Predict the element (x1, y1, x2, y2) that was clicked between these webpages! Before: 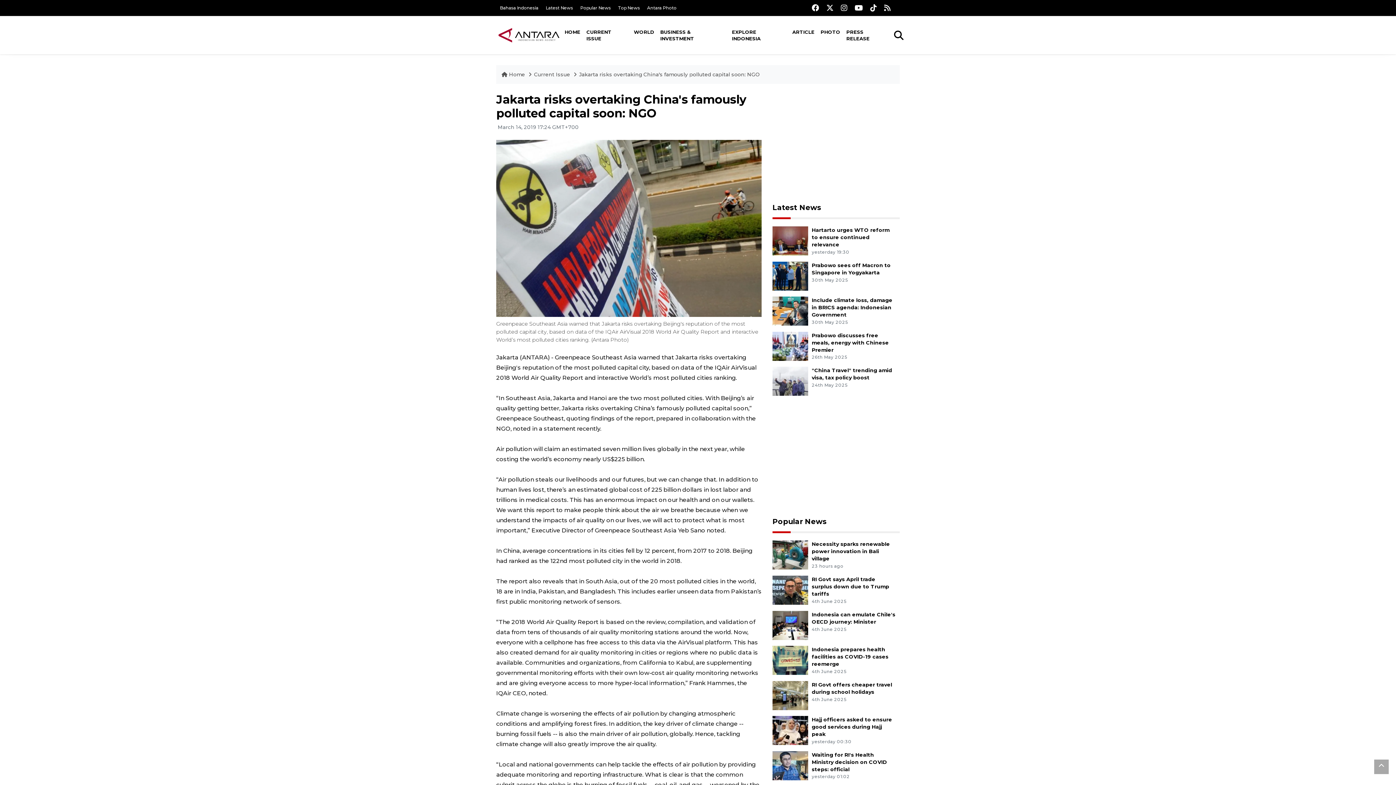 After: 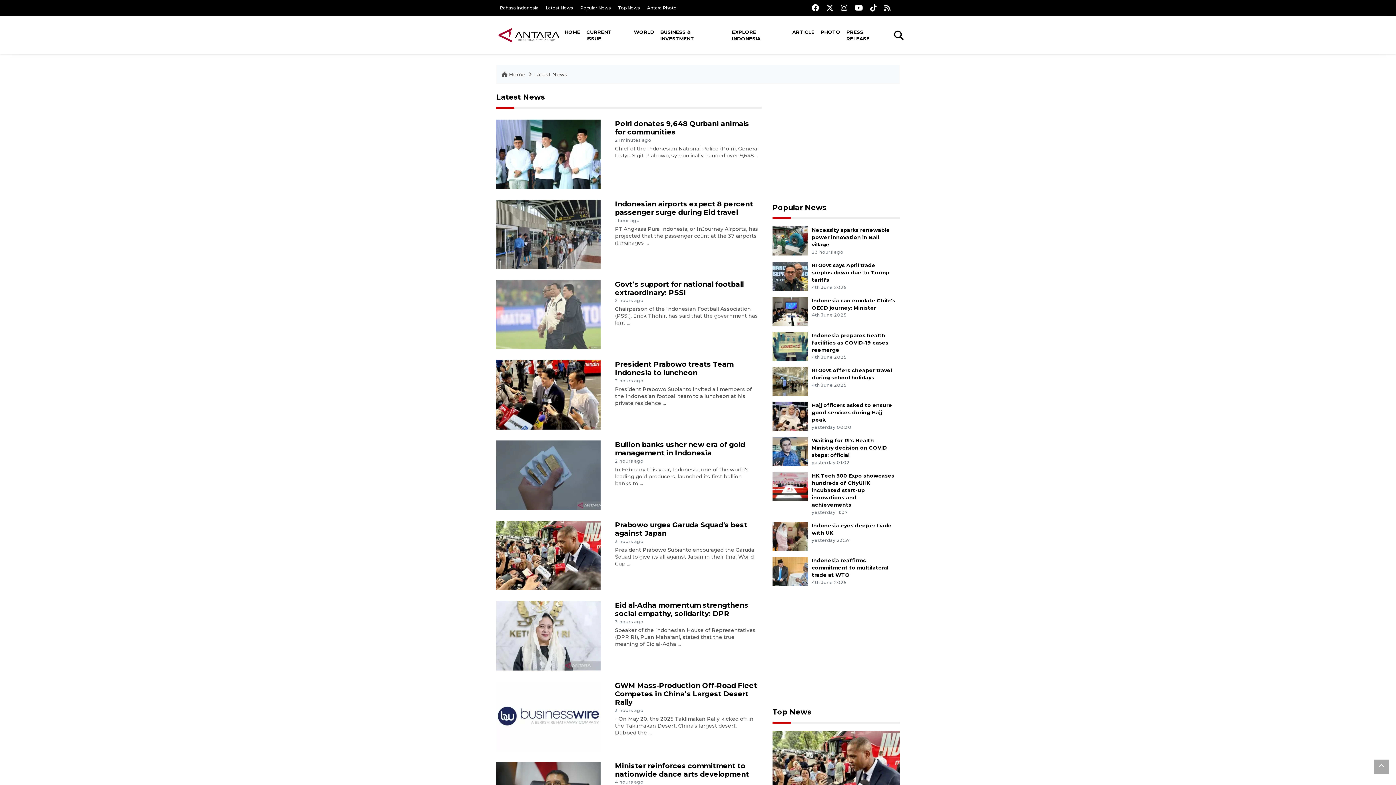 Action: label: Latest News bbox: (545, 5, 573, 10)